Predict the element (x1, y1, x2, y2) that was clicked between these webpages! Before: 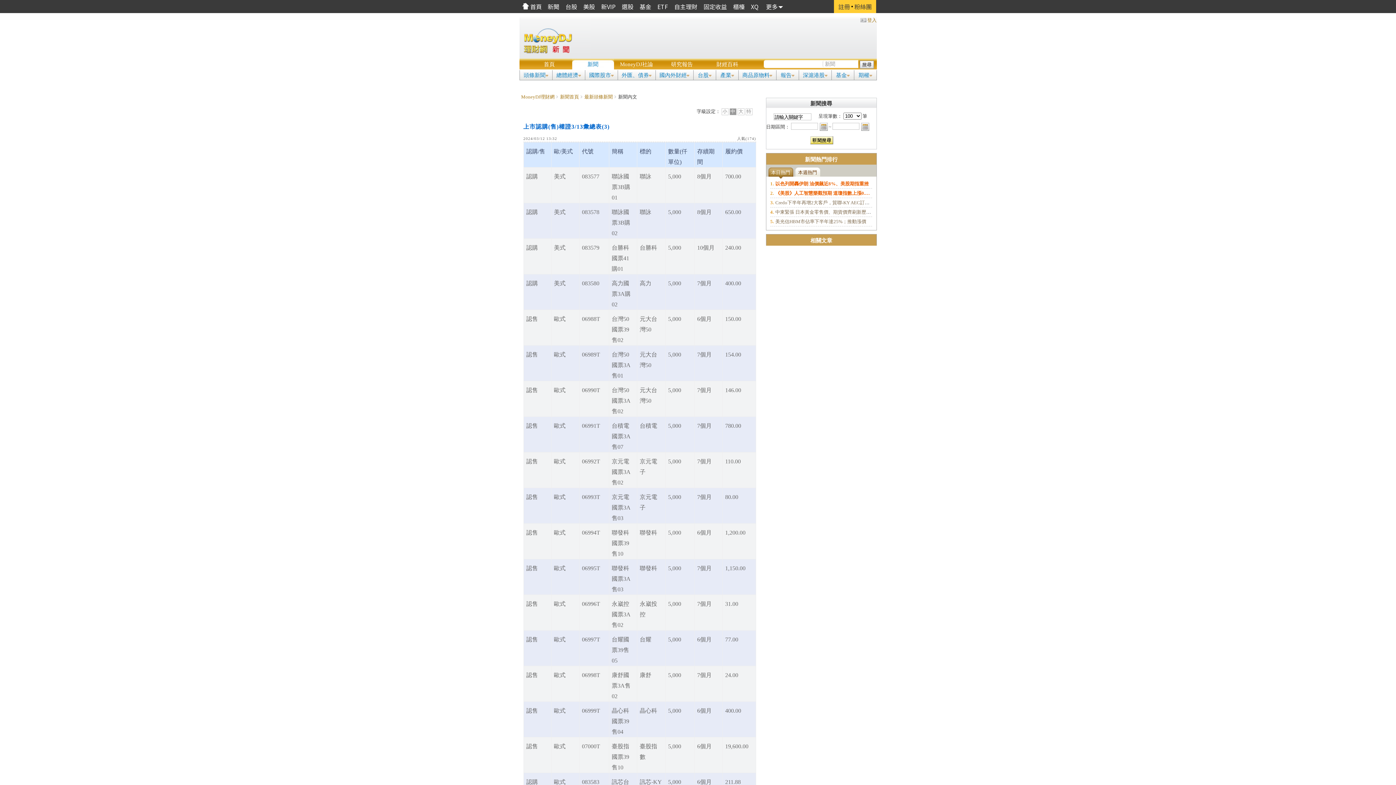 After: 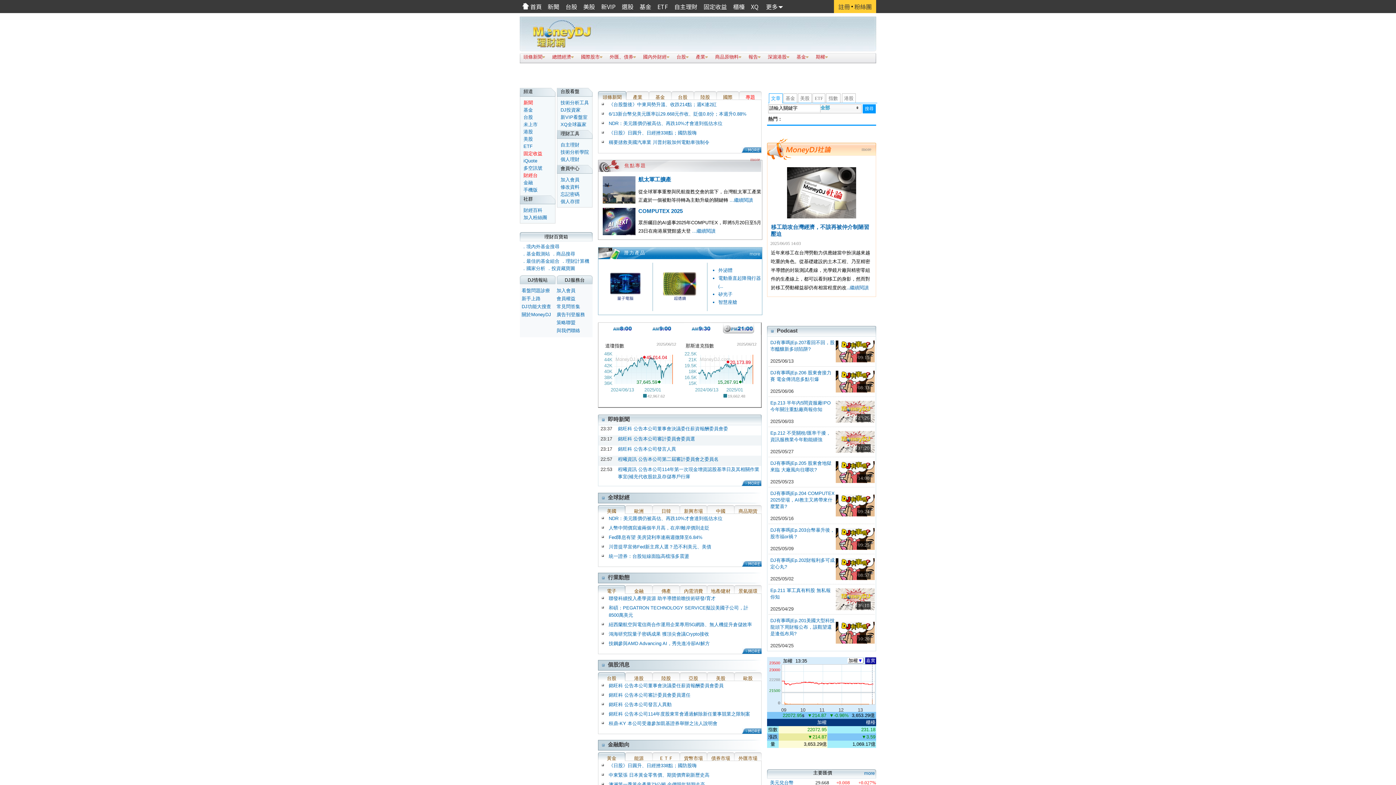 Action: label: 首頁 bbox: (520, 0, 544, 13)